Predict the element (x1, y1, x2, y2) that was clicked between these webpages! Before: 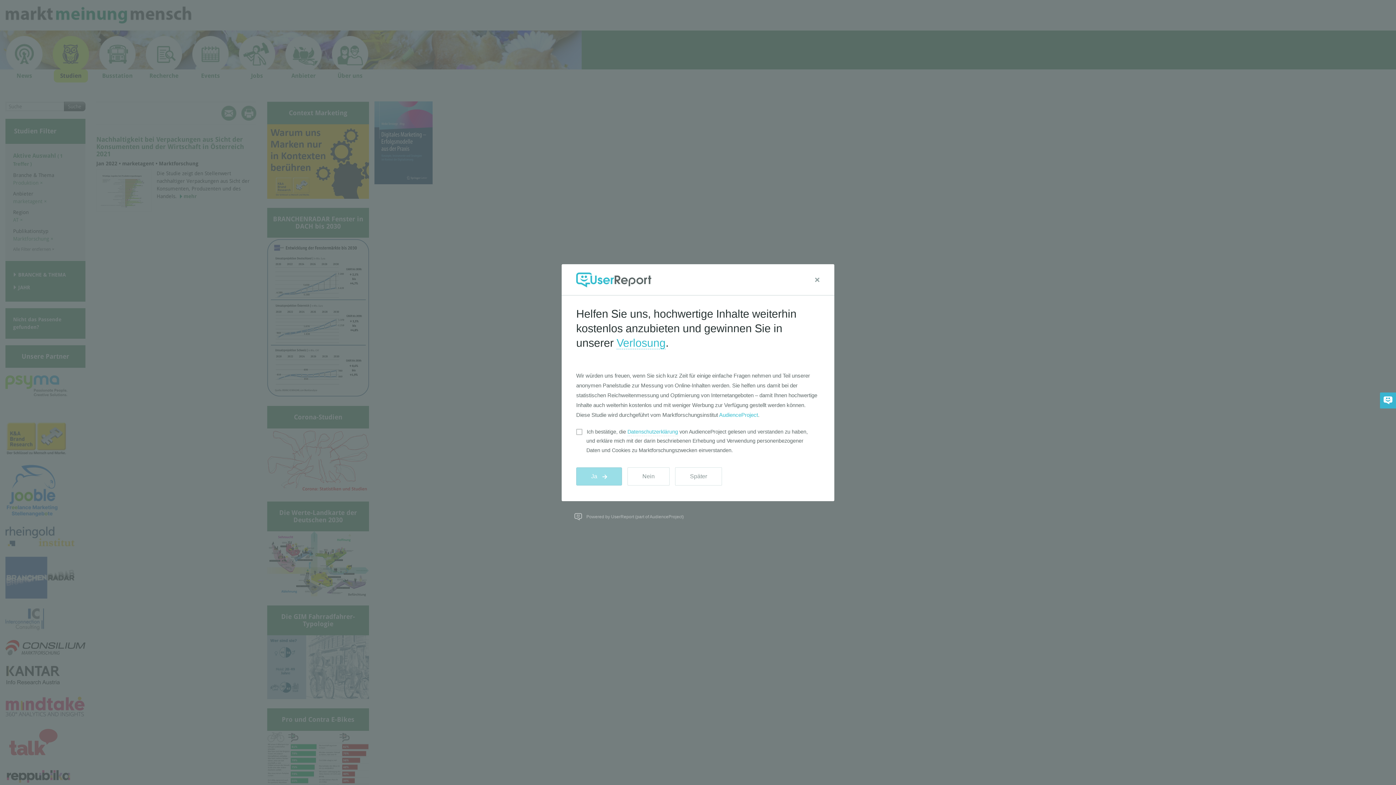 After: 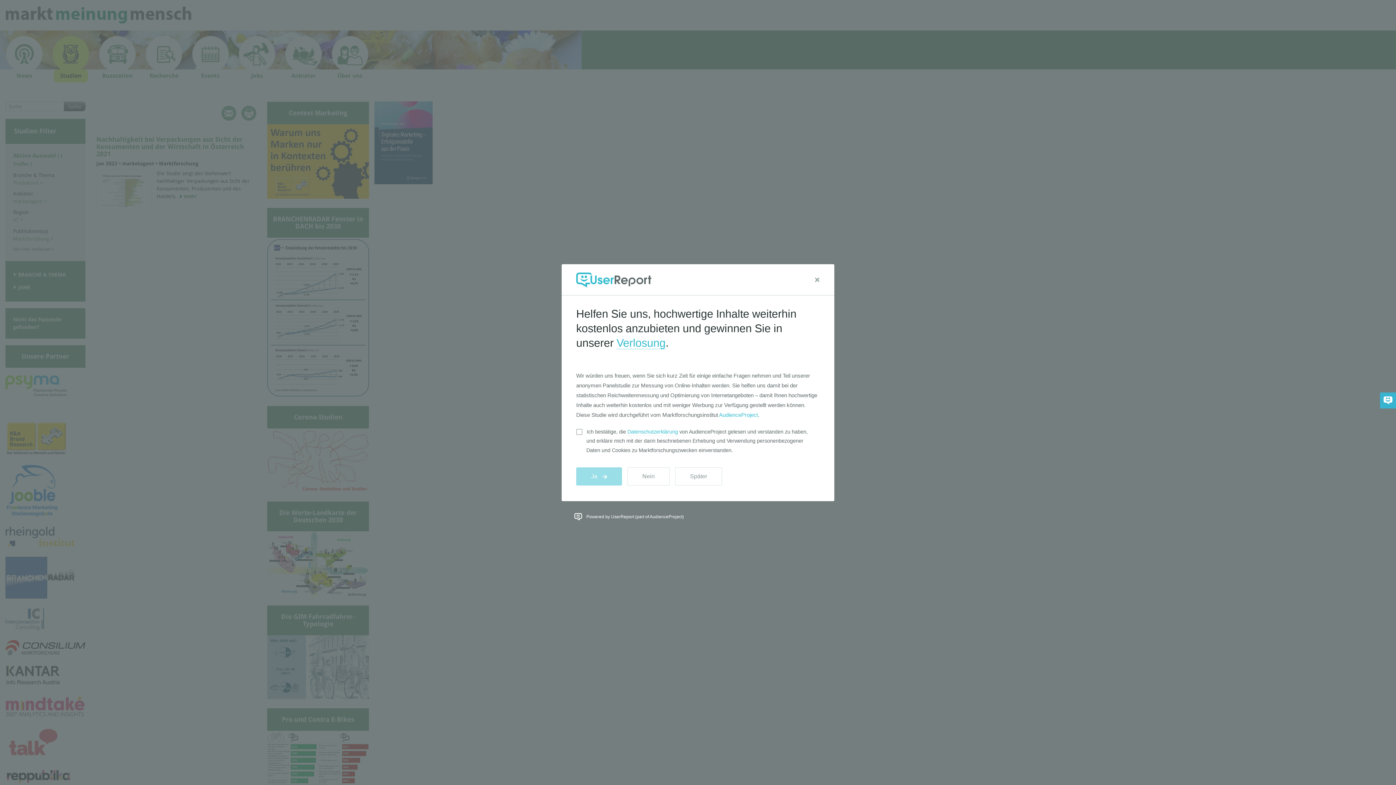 Action: bbox: (586, 514, 684, 519) label: Powered by UserReport (part of AudienceProject)